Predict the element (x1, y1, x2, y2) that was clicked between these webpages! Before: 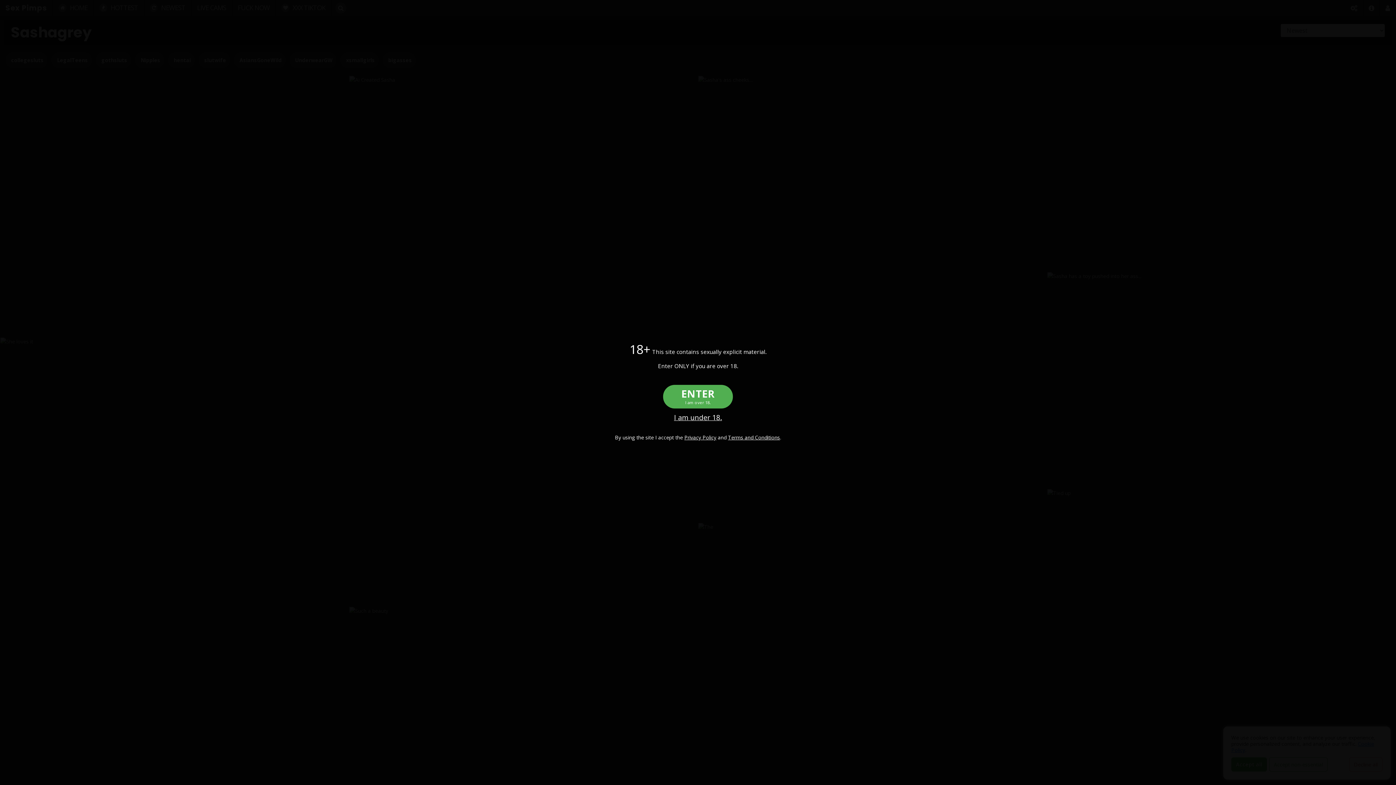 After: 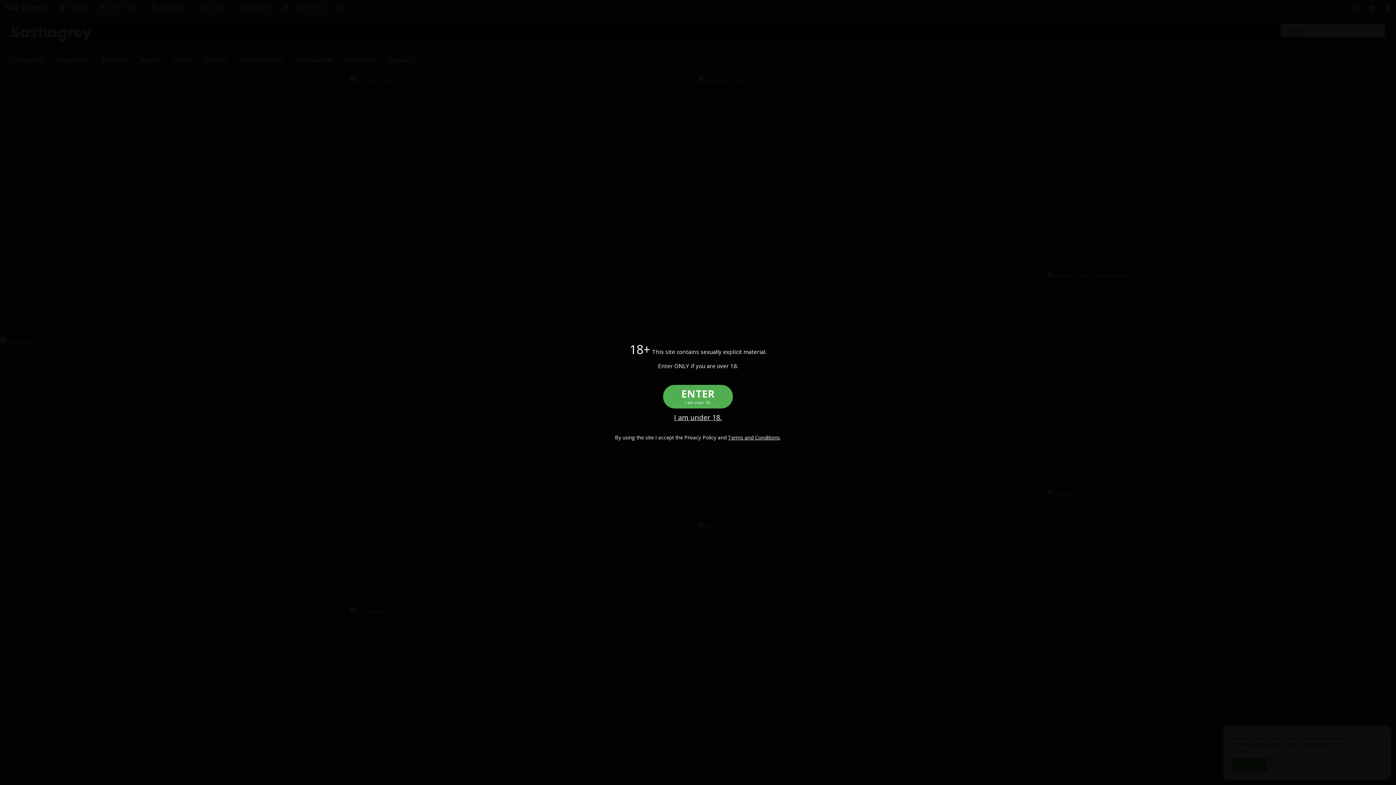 Action: bbox: (684, 434, 716, 441) label: Privacy Policy